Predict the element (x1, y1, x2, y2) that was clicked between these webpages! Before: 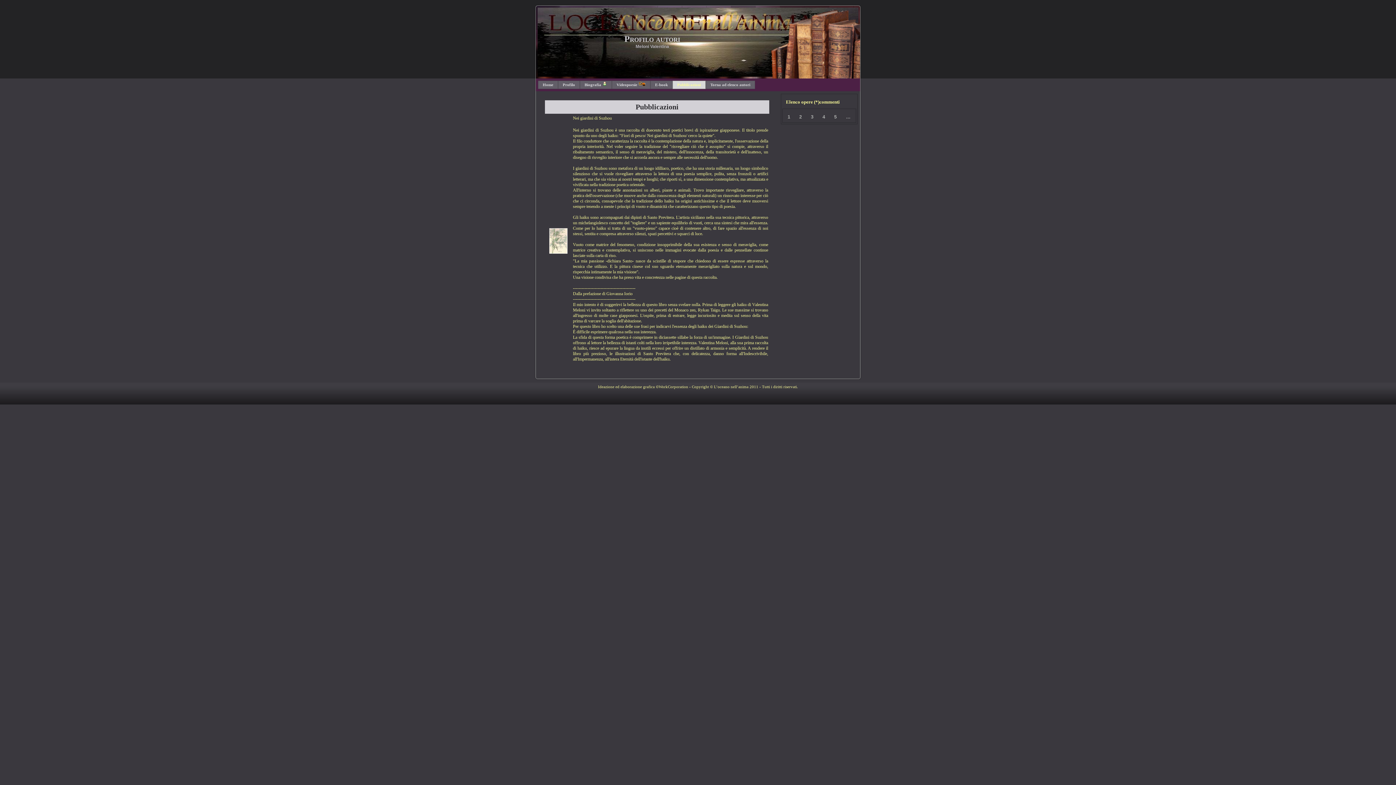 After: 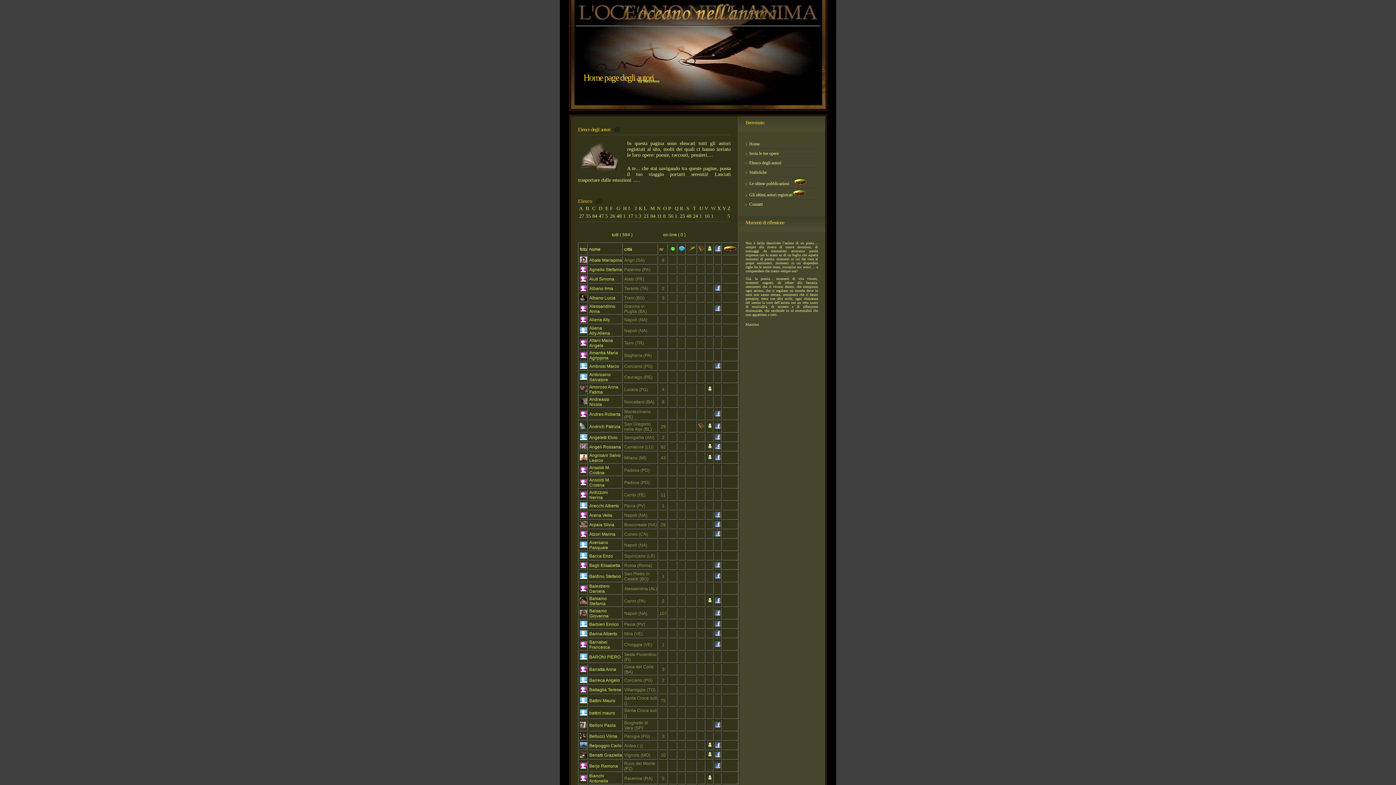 Action: bbox: (705, 80, 755, 89) label: Torna ad elenco autori